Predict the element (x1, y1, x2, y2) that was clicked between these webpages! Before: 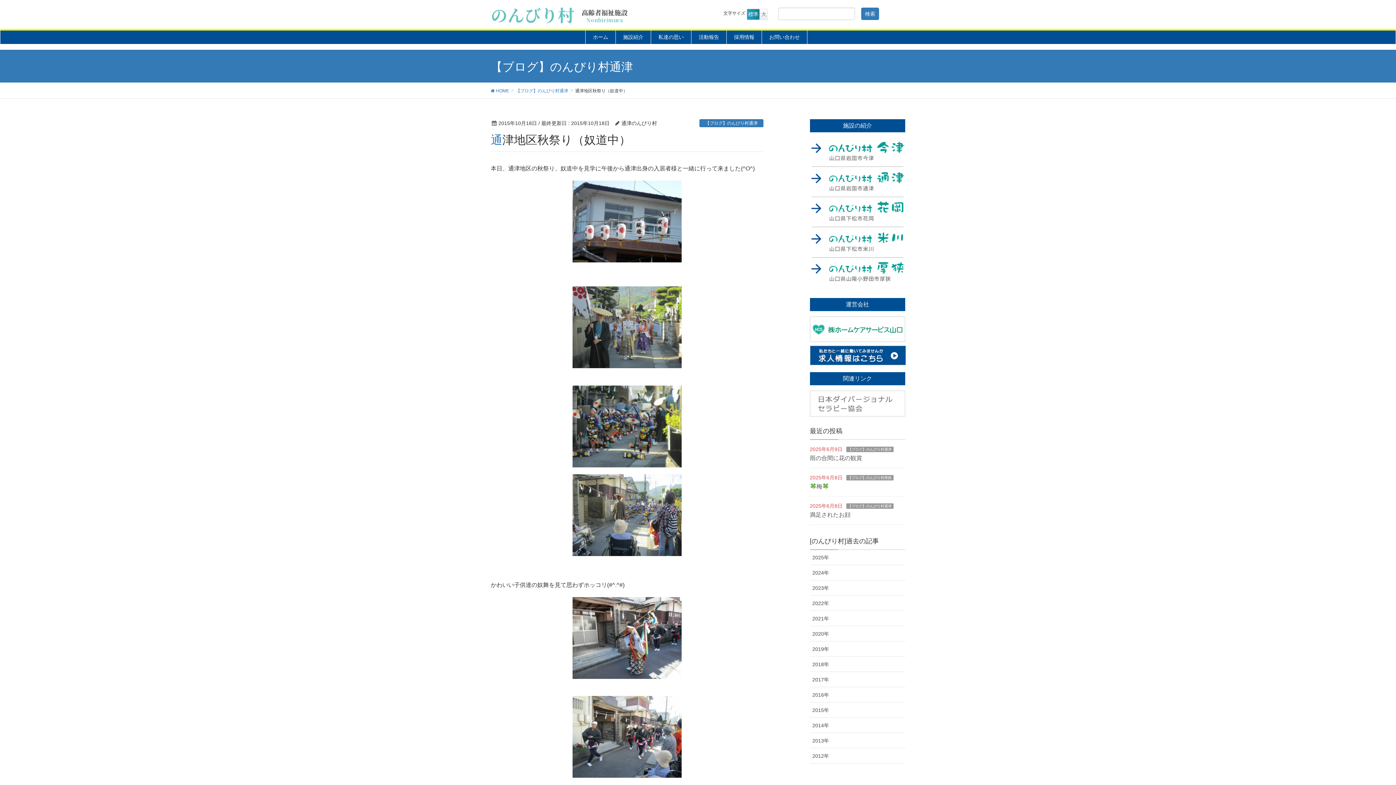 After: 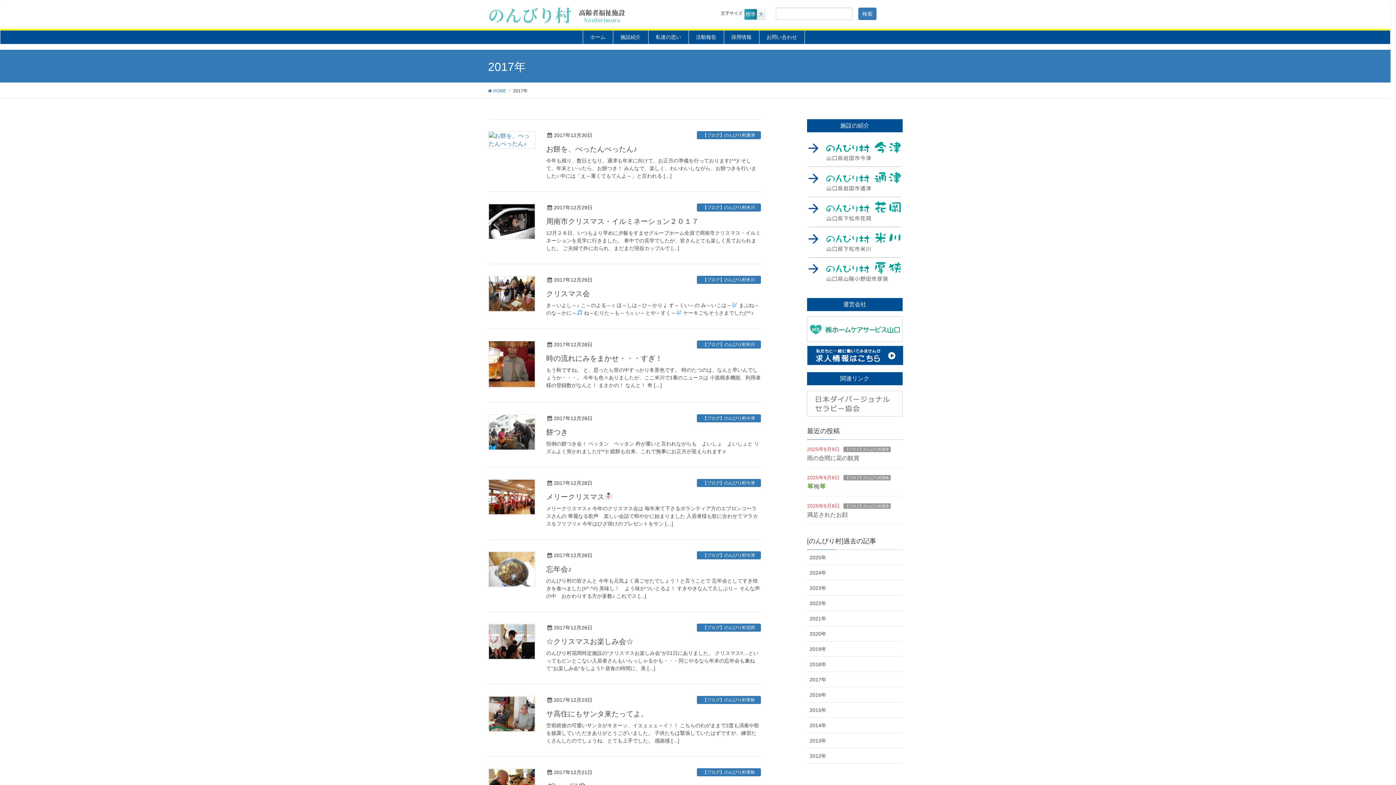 Action: bbox: (810, 672, 905, 687) label: 2017年